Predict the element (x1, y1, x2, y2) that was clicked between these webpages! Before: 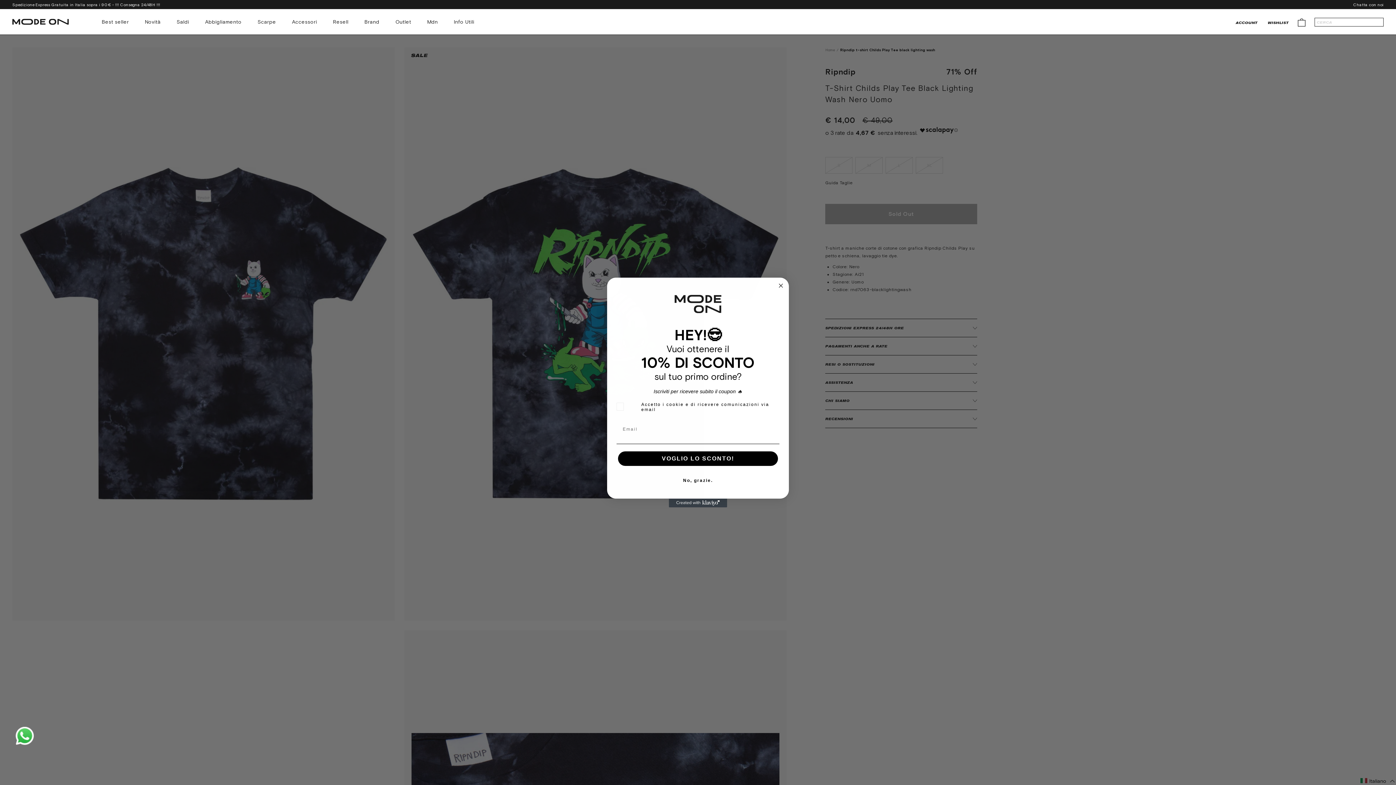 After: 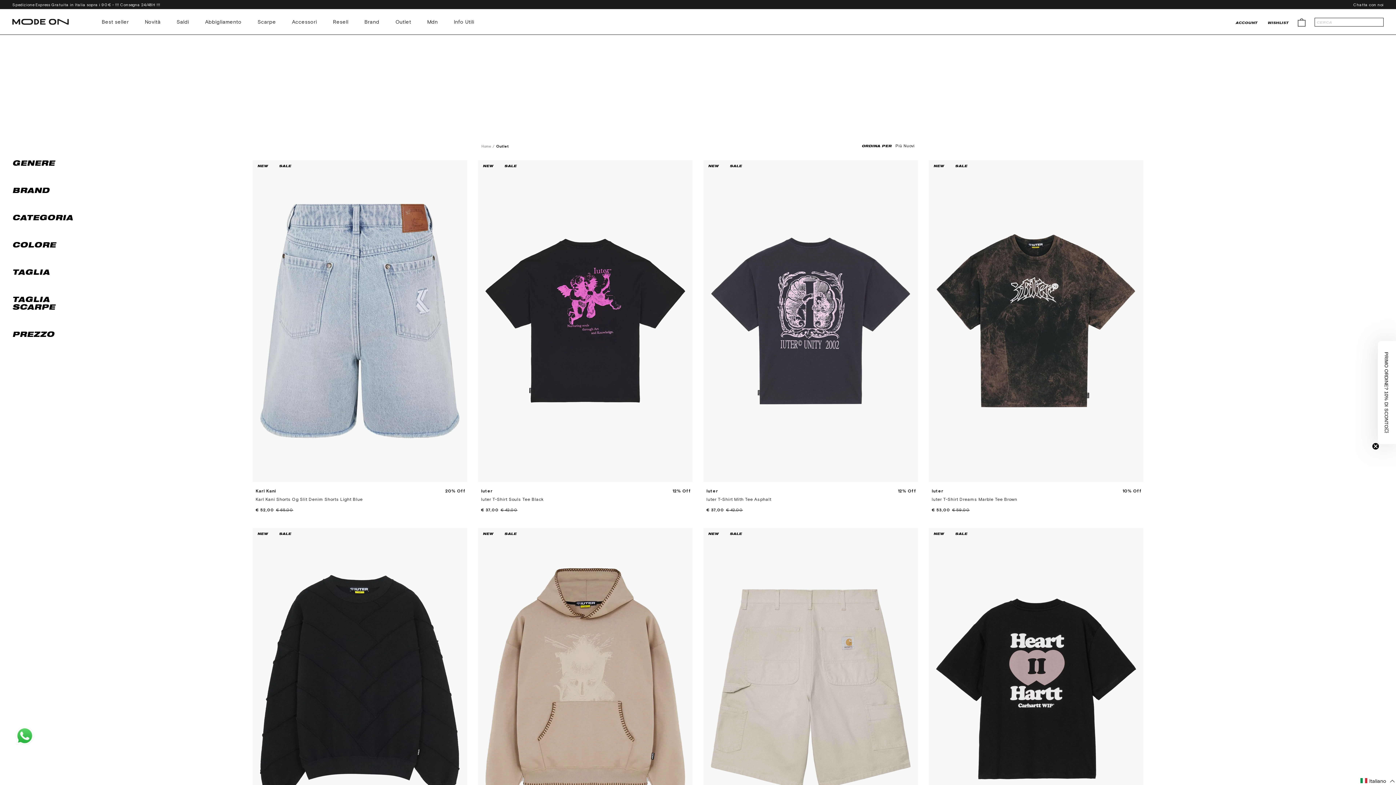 Action: bbox: (395, 18, 411, 24) label: Outlet